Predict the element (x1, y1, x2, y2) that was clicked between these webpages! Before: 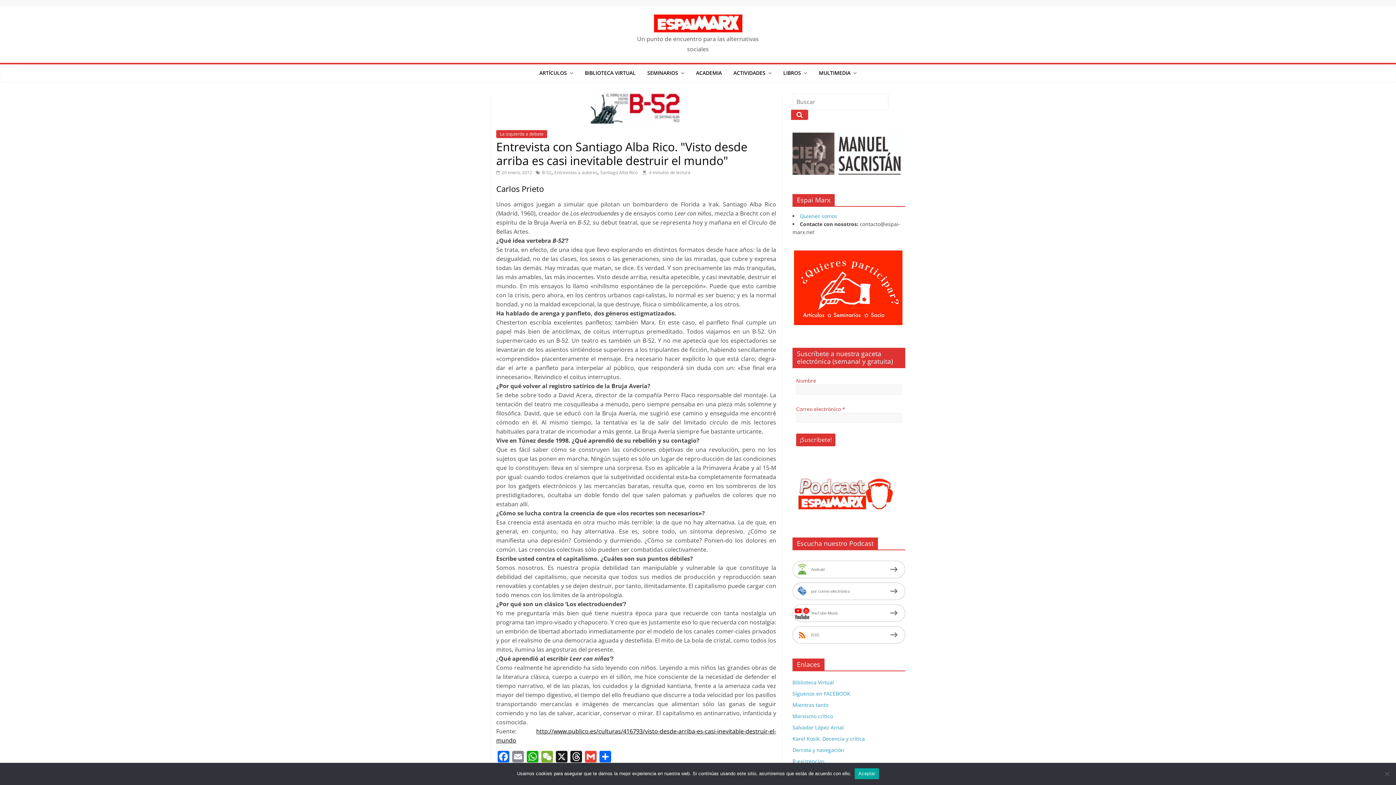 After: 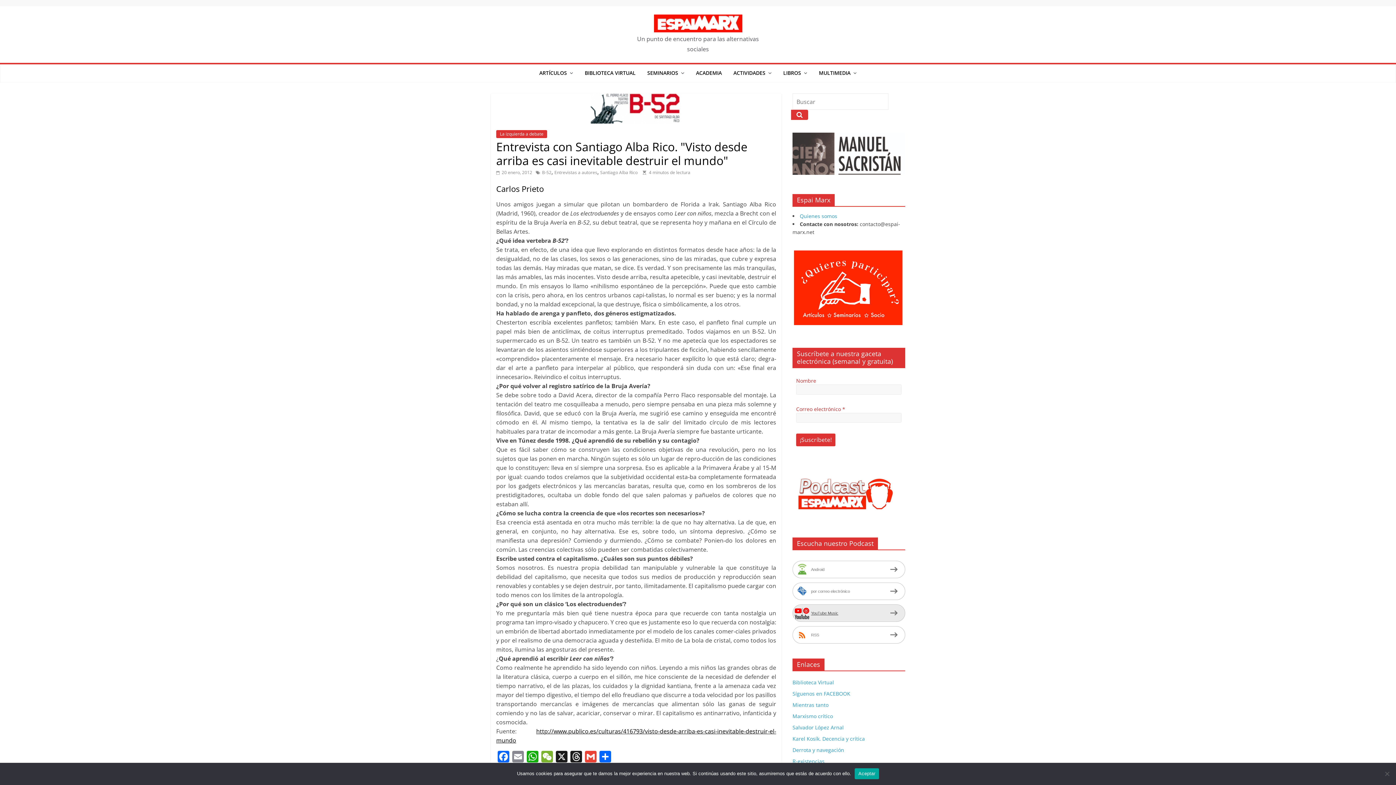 Action: label: YouTube Music bbox: (792, 604, 905, 622)